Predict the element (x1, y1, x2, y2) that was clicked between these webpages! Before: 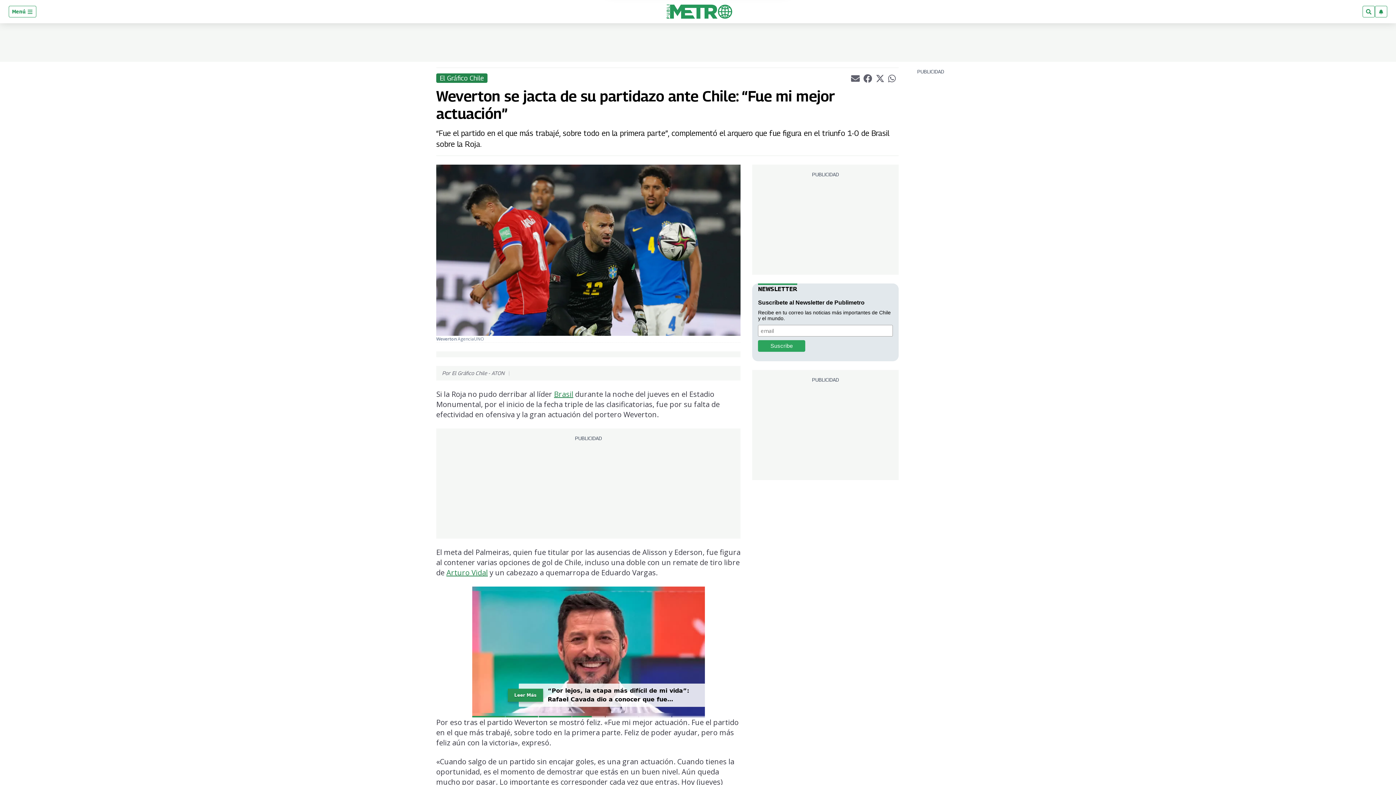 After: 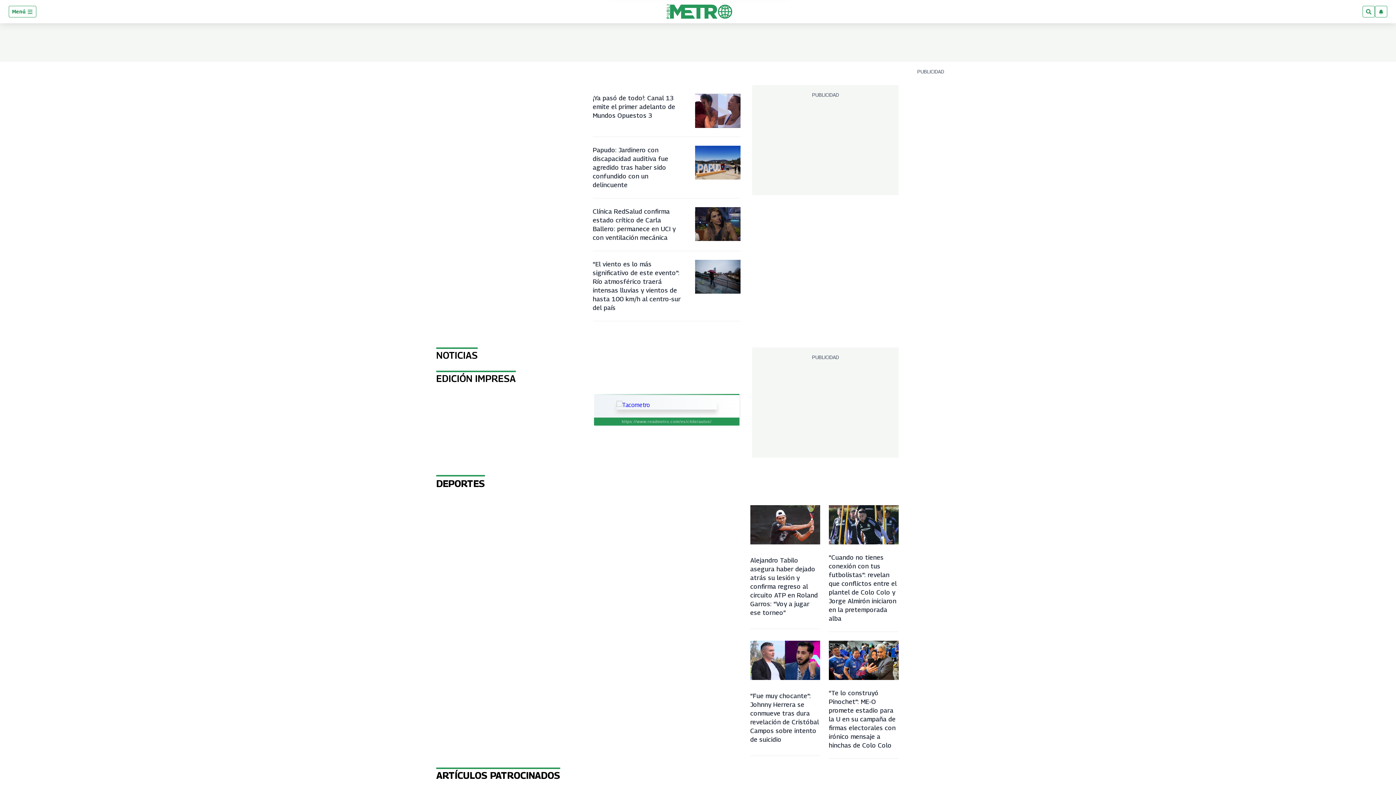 Action: bbox: (666, 4, 732, 18)